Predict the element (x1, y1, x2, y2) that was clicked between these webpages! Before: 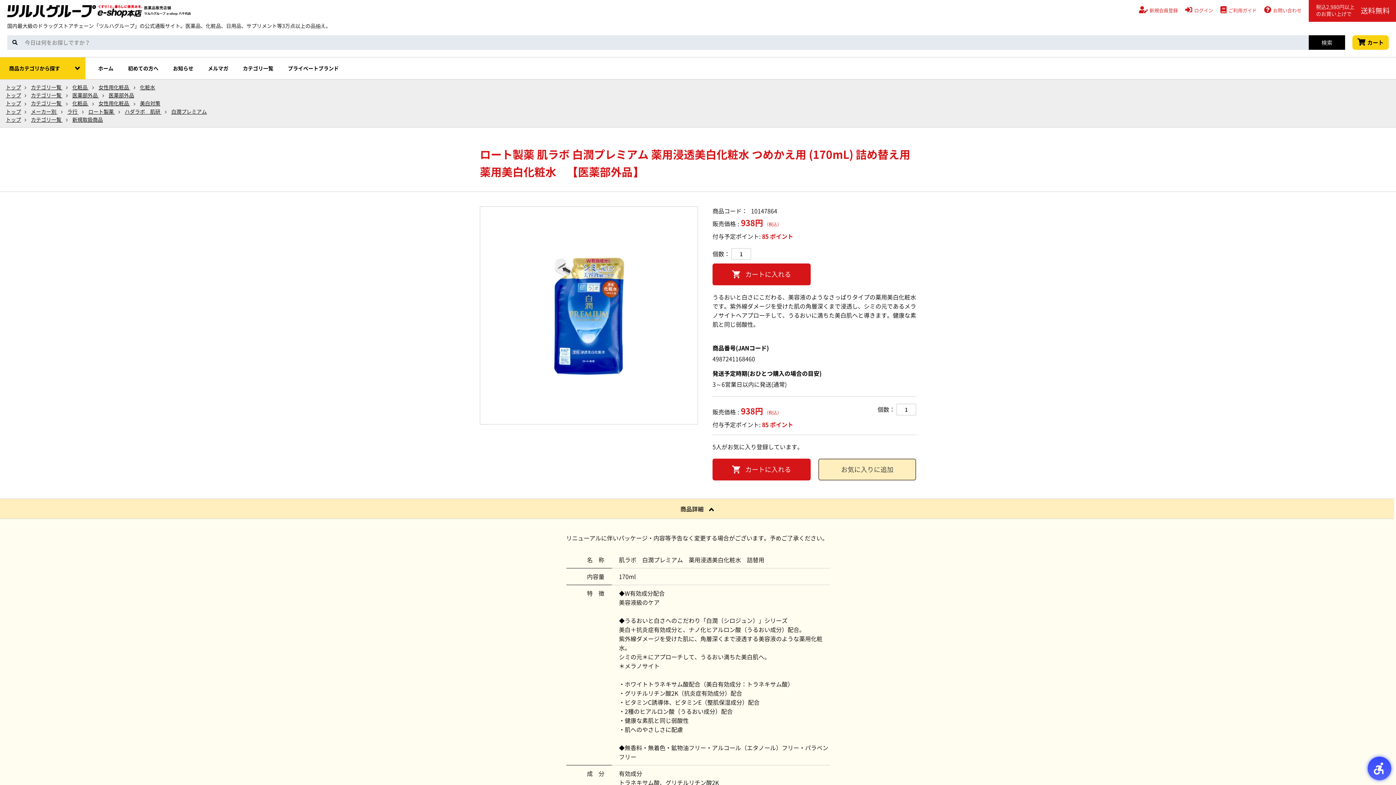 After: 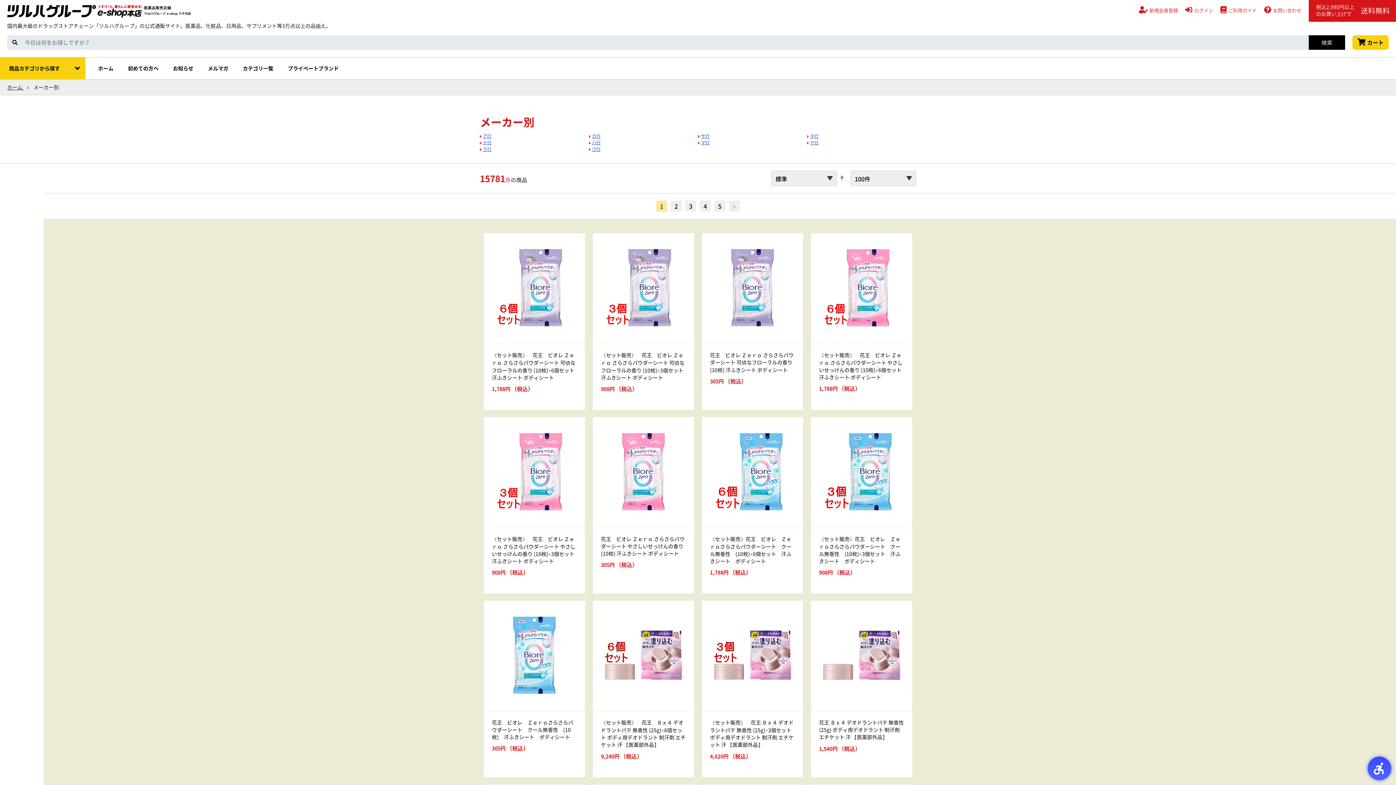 Action: label: メーカー別  bbox: (30, 107, 57, 115)